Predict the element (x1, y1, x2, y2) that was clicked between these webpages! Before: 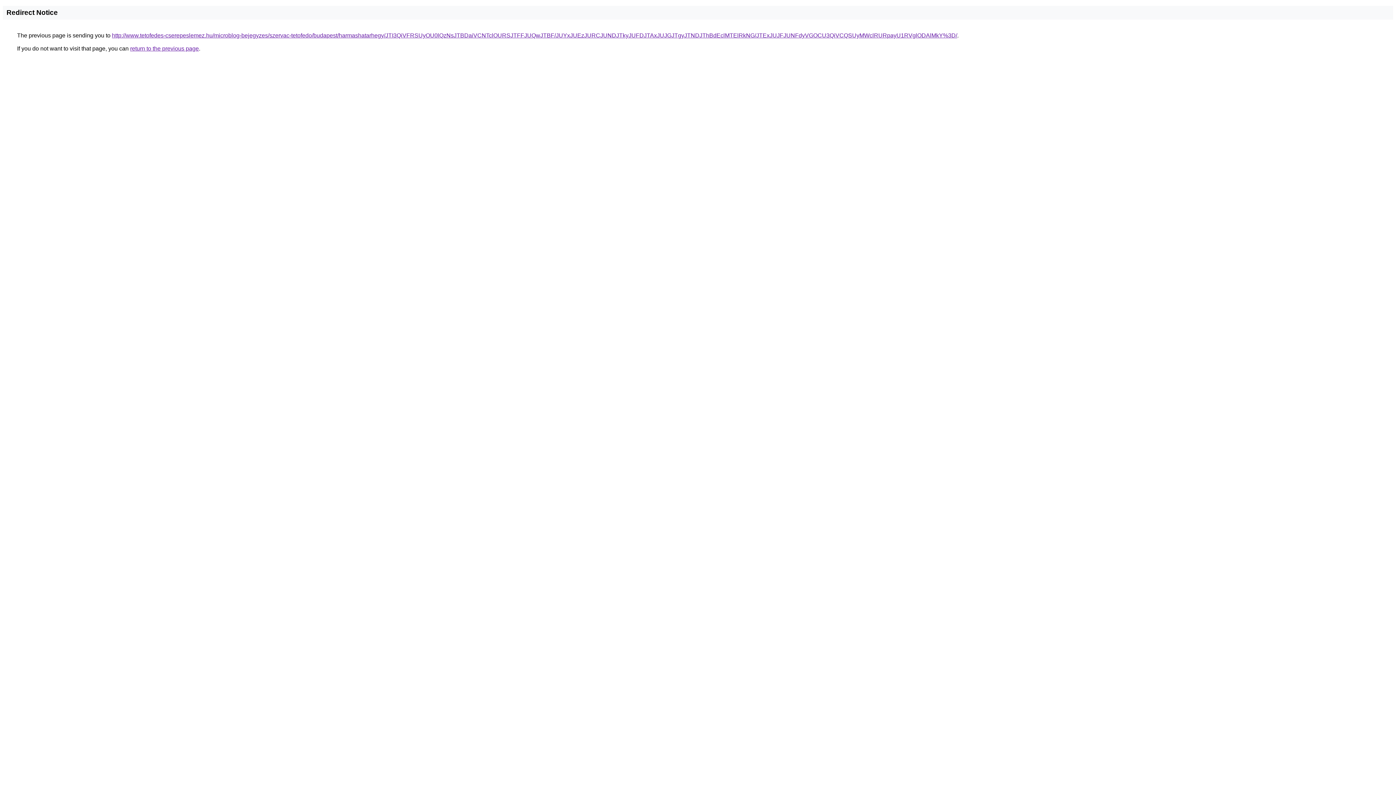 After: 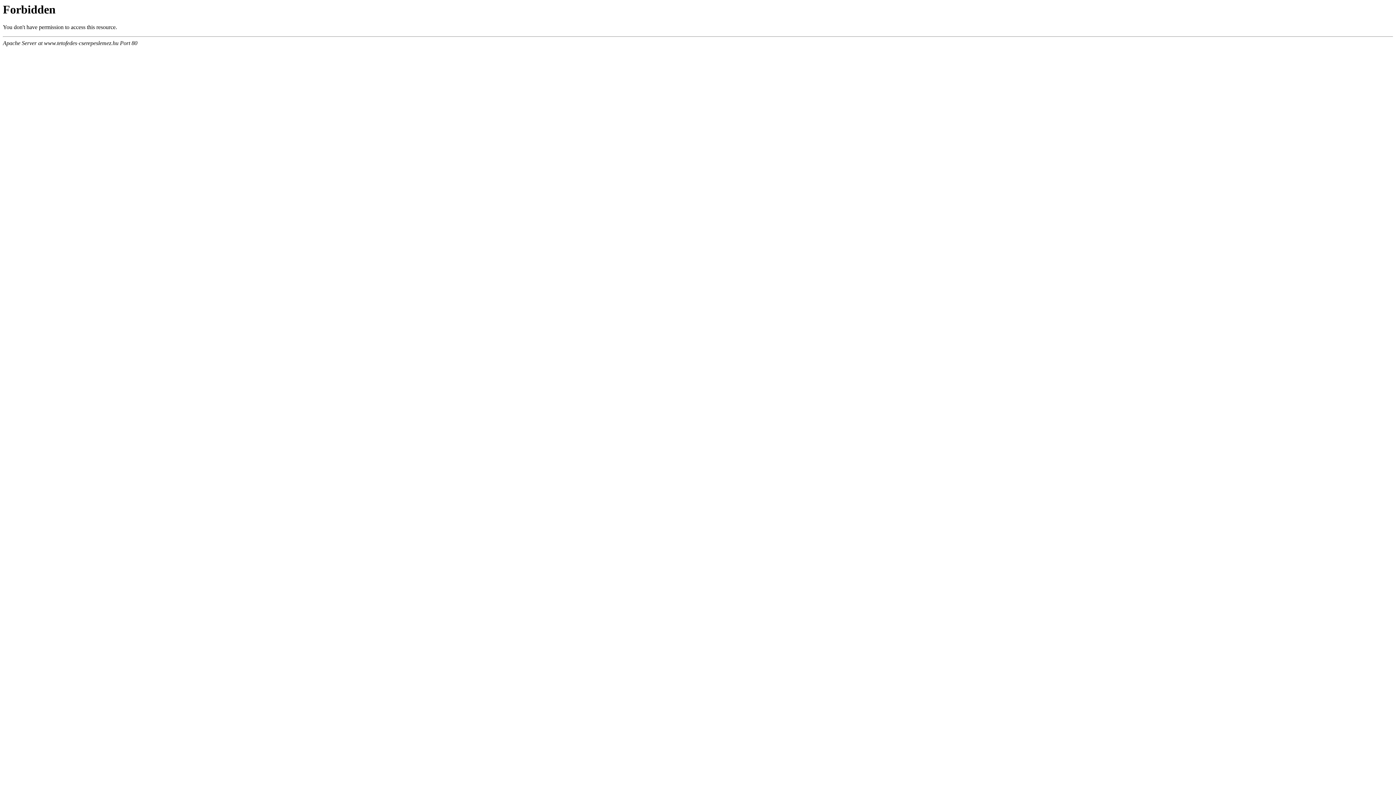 Action: label: http://www.tetofedes-cserepeslemez.hu/microblog-bejegyzes/szervac-tetofedo/budapest/harmashatarhegy/JTI3QiVFRSUyOU0lQzNsJTBDaiVCNTclOURSJTFFJUQwJTBF/JUYxJUEzJURCJUNDJTkyJUFDJTAxJUJGJTgyJTNDJThBdEclMTElRkNG/JTExJUJFJUNFdyVGOCU3QiVCQSUyMWclRURpayU1RVglODAlMkY%3D/ bbox: (112, 32, 957, 38)